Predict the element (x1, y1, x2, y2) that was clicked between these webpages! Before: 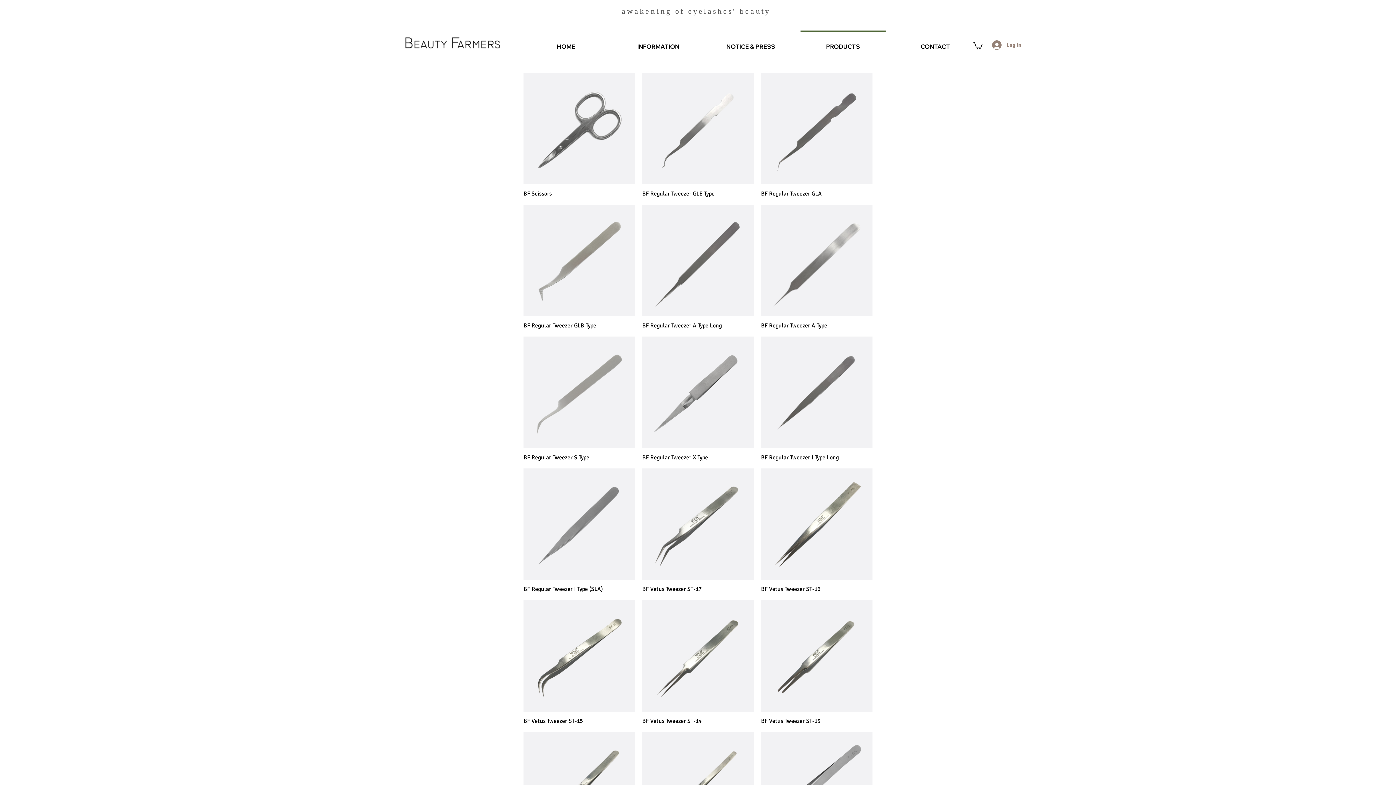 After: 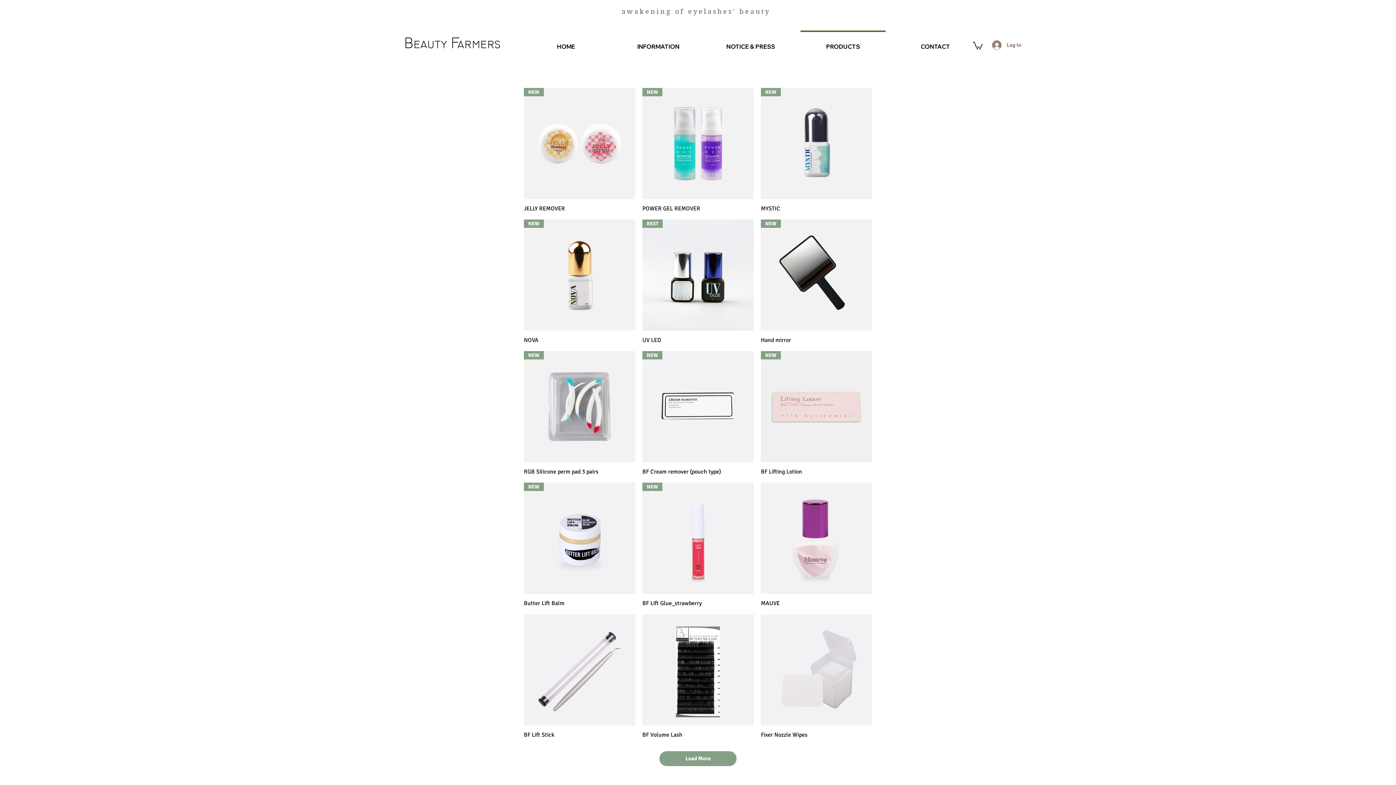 Action: bbox: (797, 30, 889, 56) label: PRODUCTS